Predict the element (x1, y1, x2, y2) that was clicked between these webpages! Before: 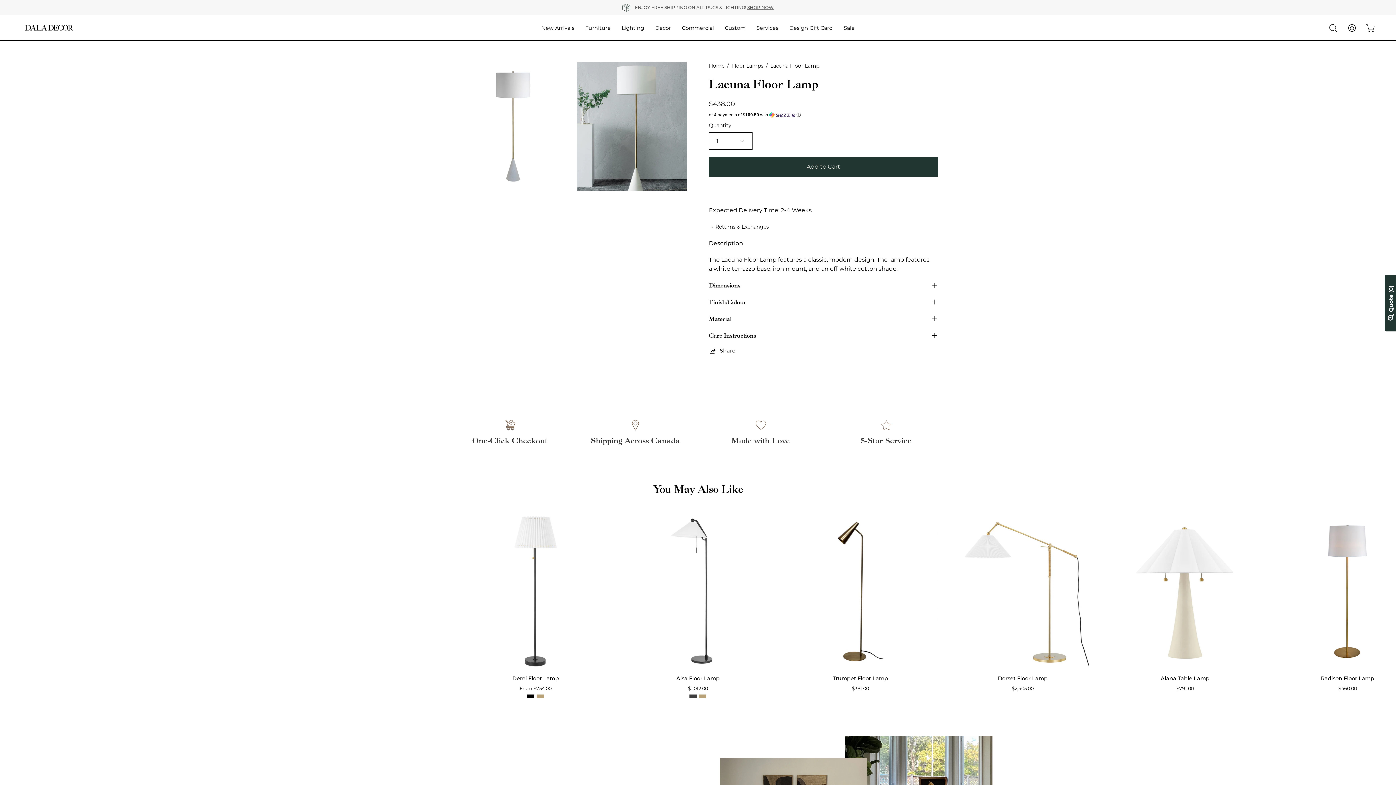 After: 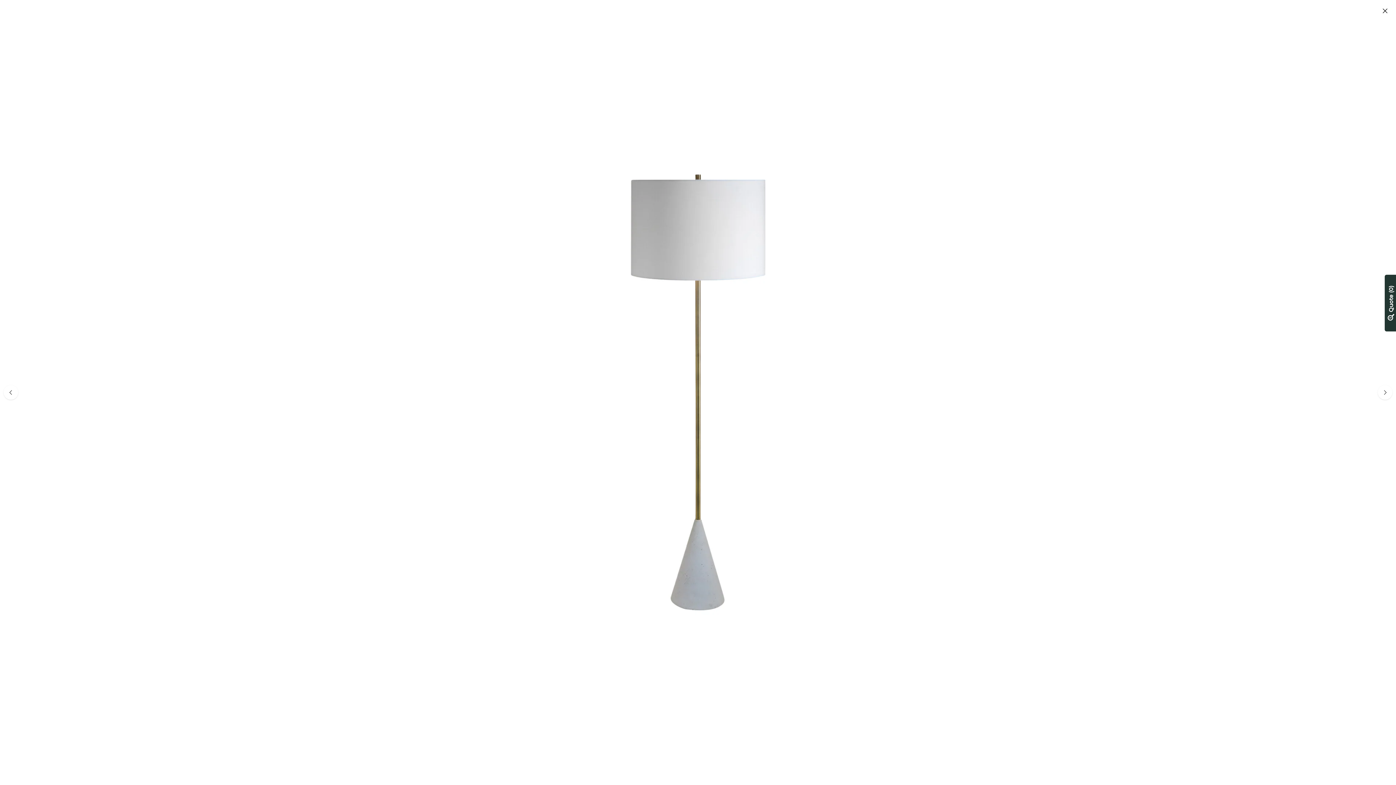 Action: bbox: (458, 62, 568, 190) label: Open image lightbox